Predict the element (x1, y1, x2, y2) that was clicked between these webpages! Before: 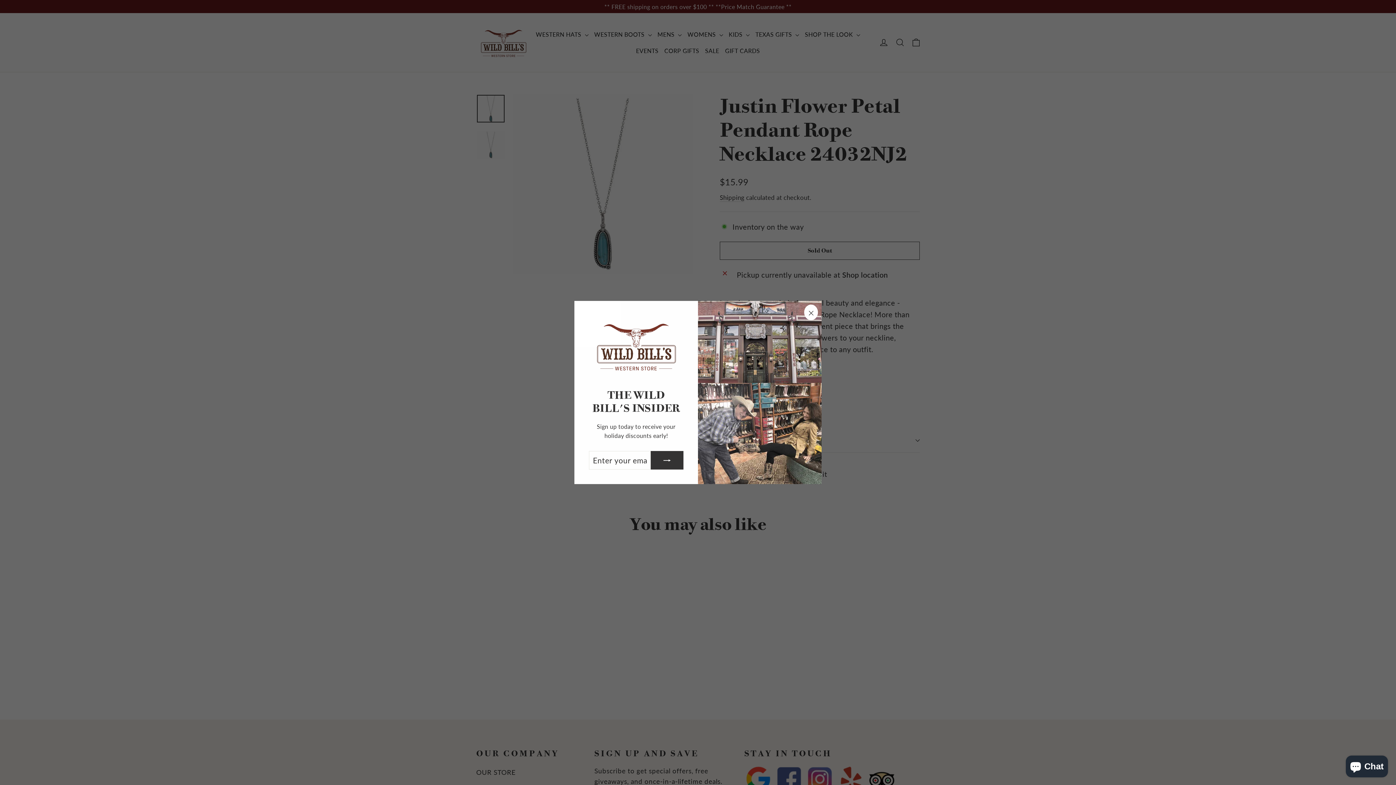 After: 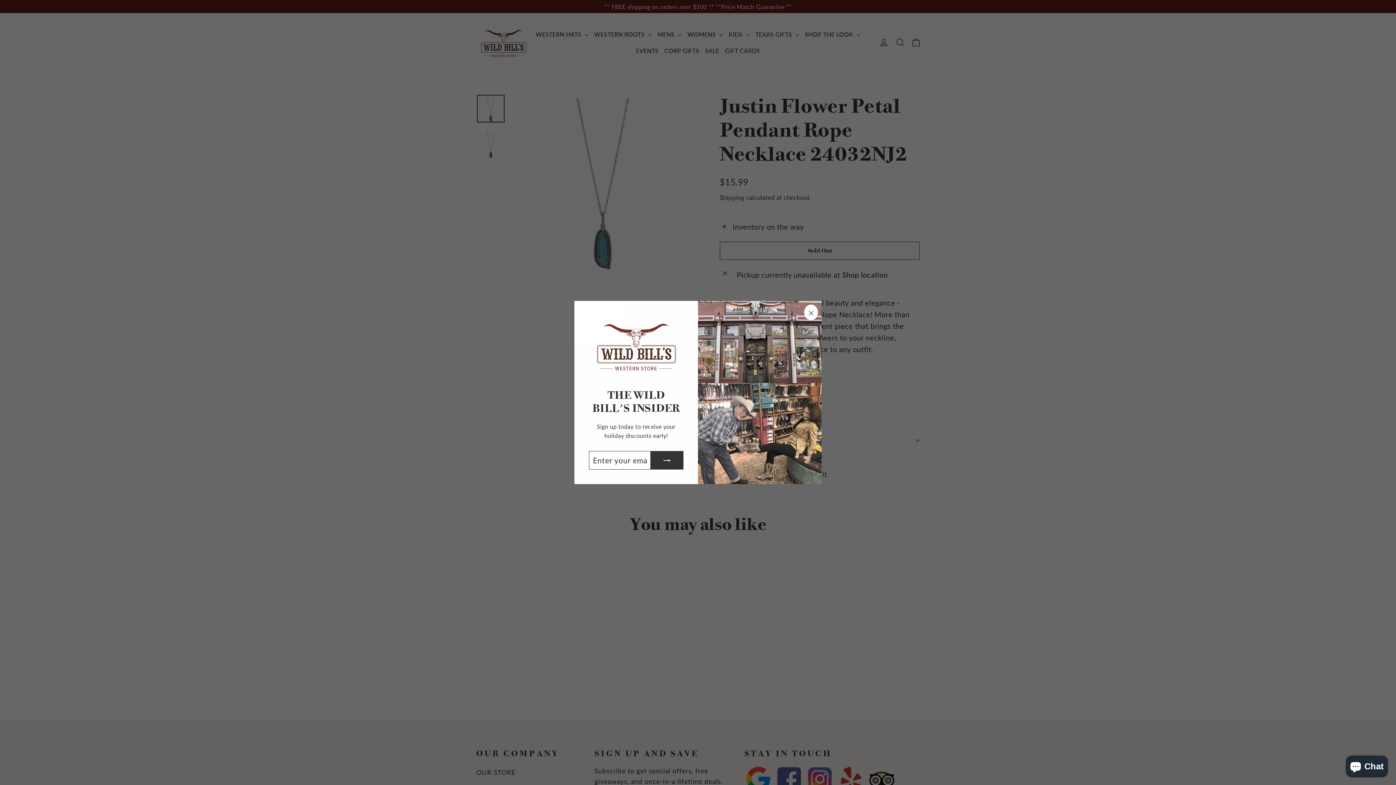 Action: bbox: (650, 451, 683, 469)